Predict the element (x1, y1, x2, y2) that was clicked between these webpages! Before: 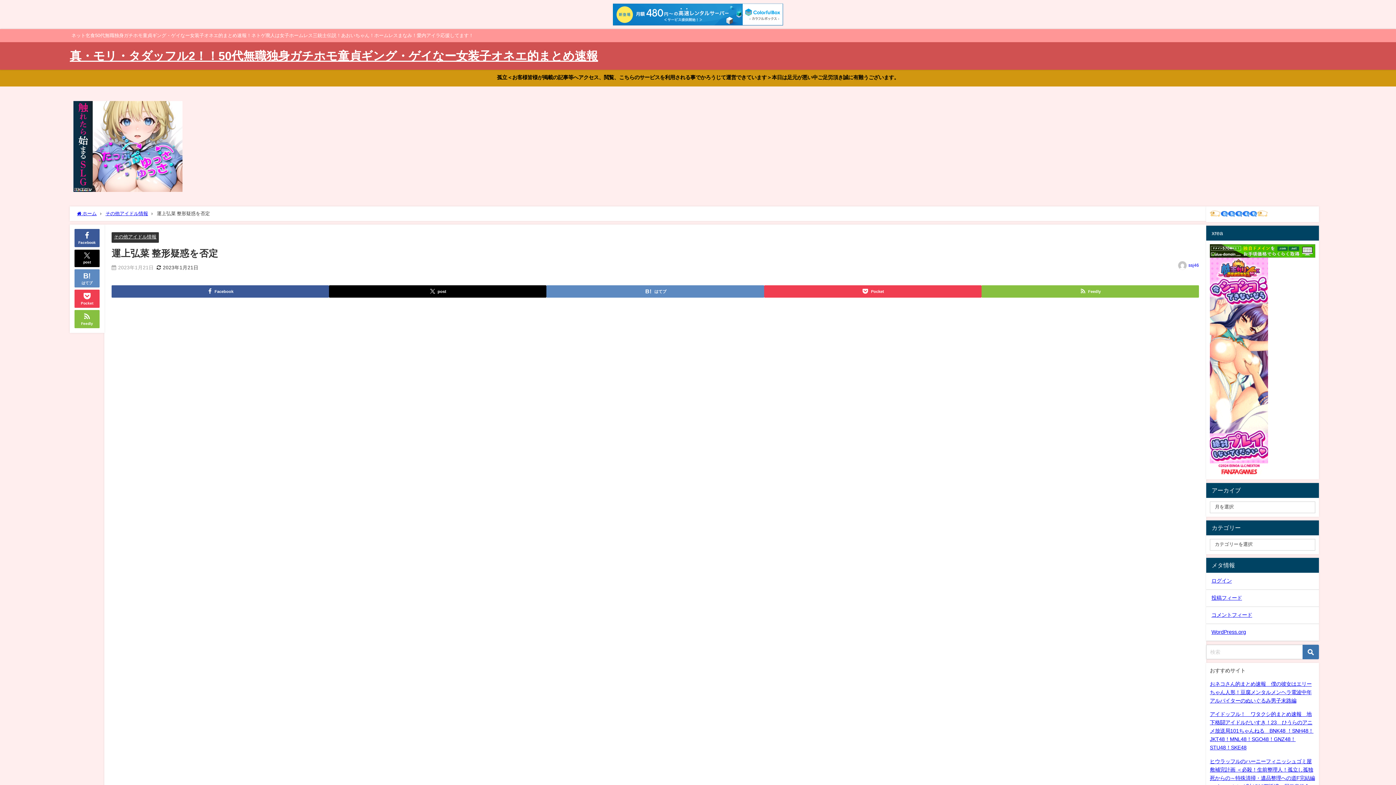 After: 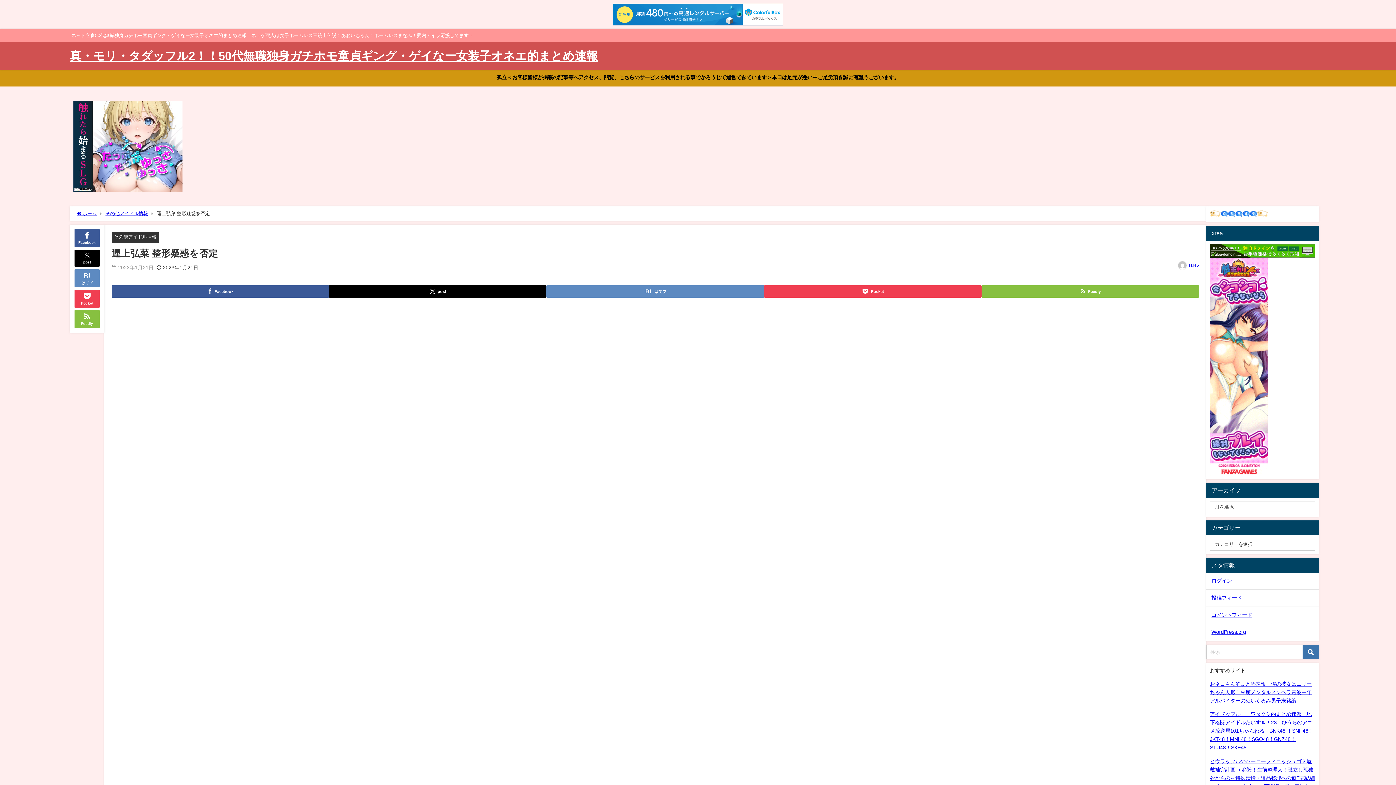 Action: bbox: (613, 3, 783, 25)